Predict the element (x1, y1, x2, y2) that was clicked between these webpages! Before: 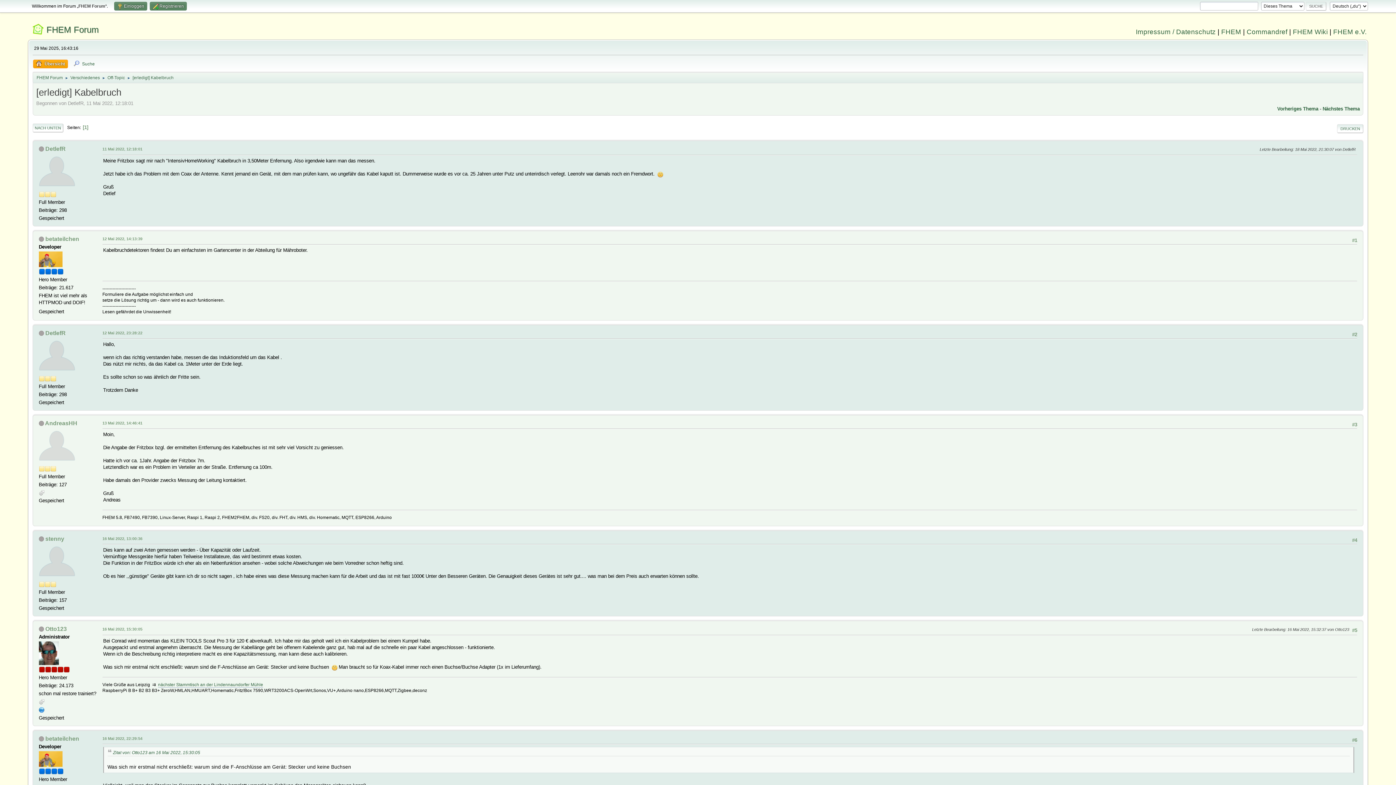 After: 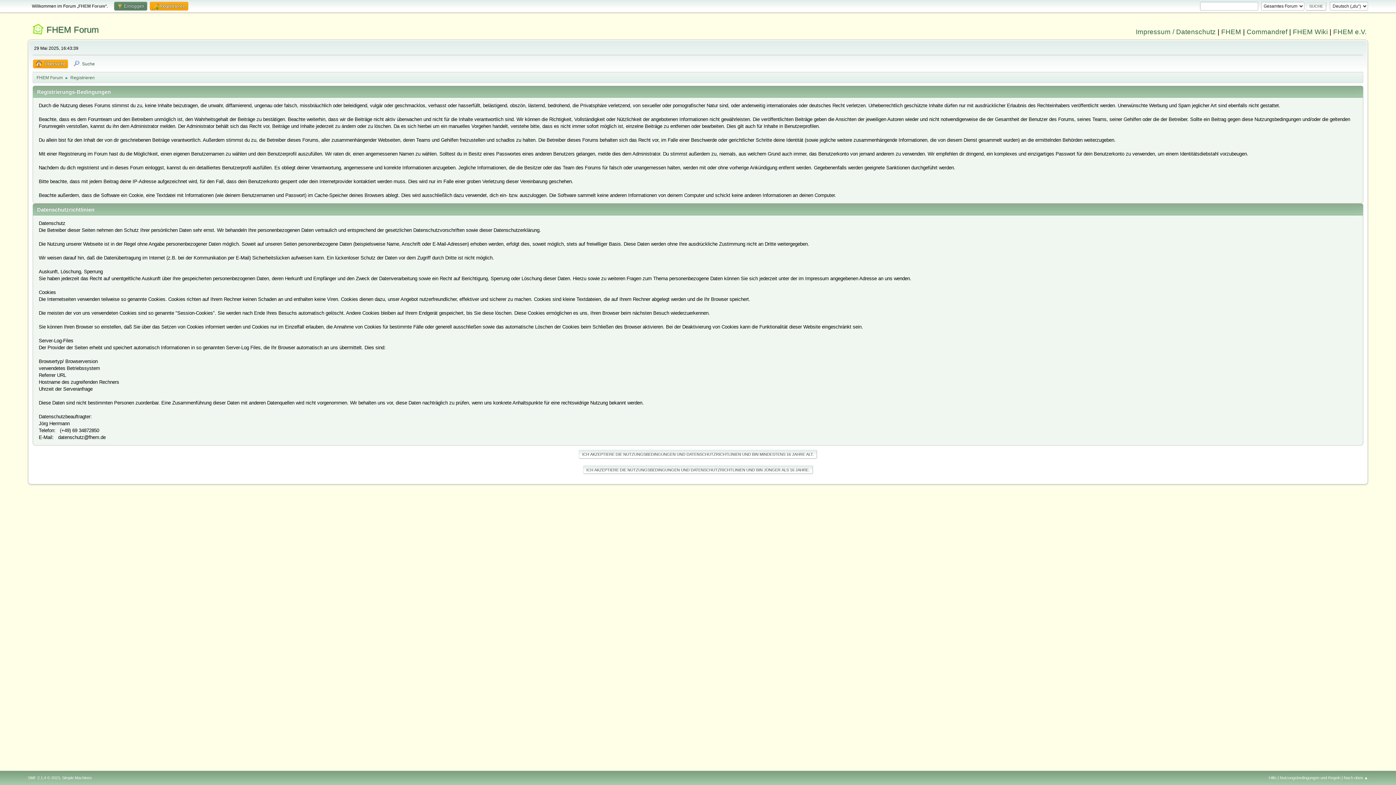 Action: label:  Registrieren bbox: (149, 1, 186, 10)